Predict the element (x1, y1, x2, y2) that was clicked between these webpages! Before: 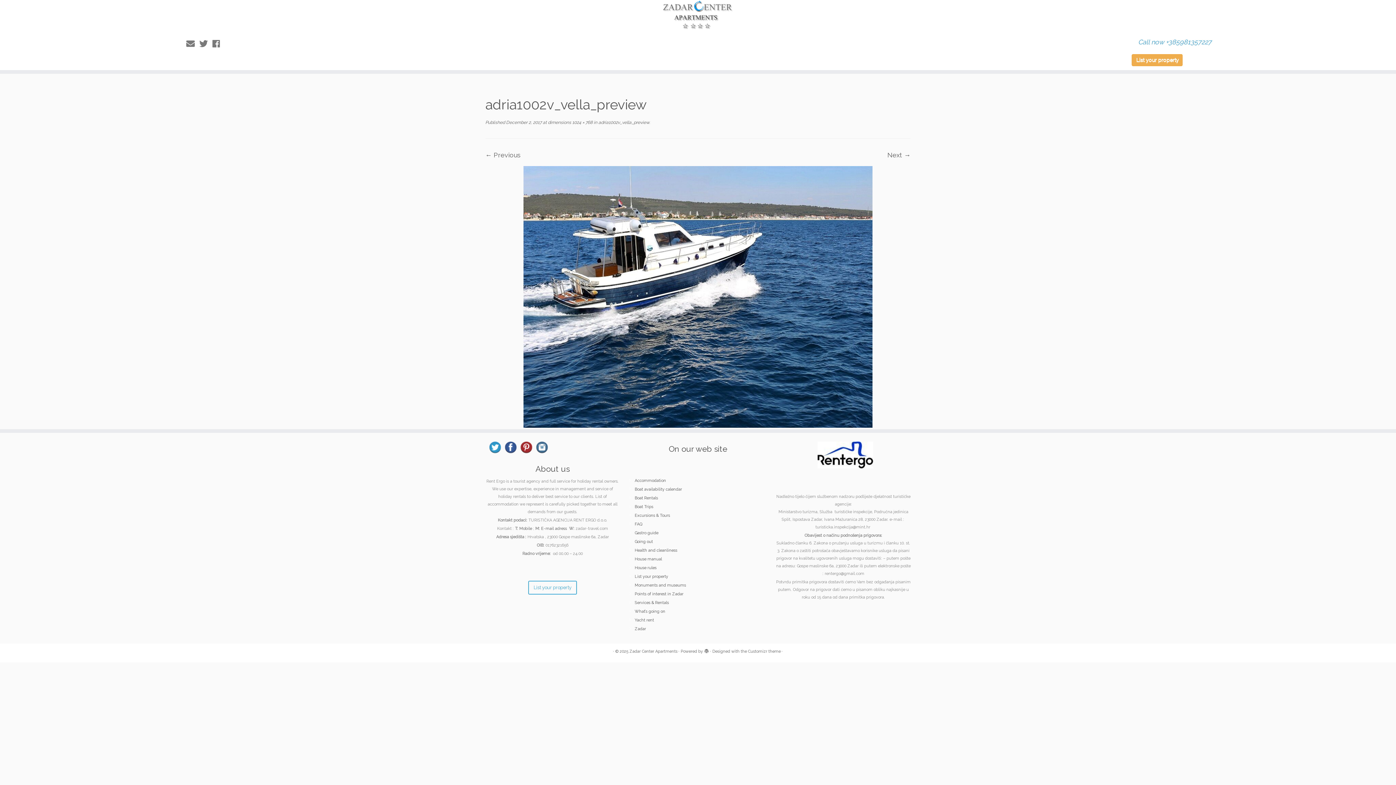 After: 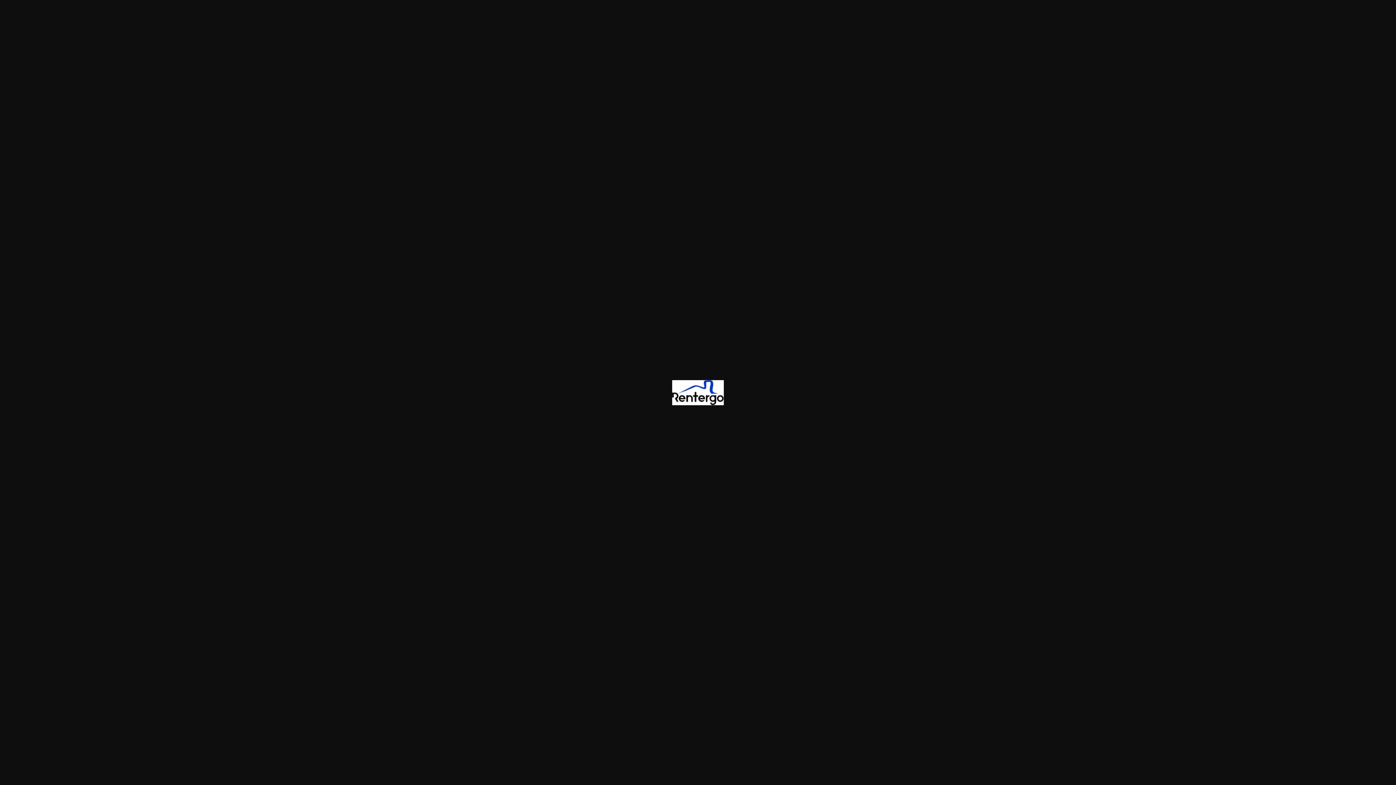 Action: bbox: (813, 455, 873, 460)